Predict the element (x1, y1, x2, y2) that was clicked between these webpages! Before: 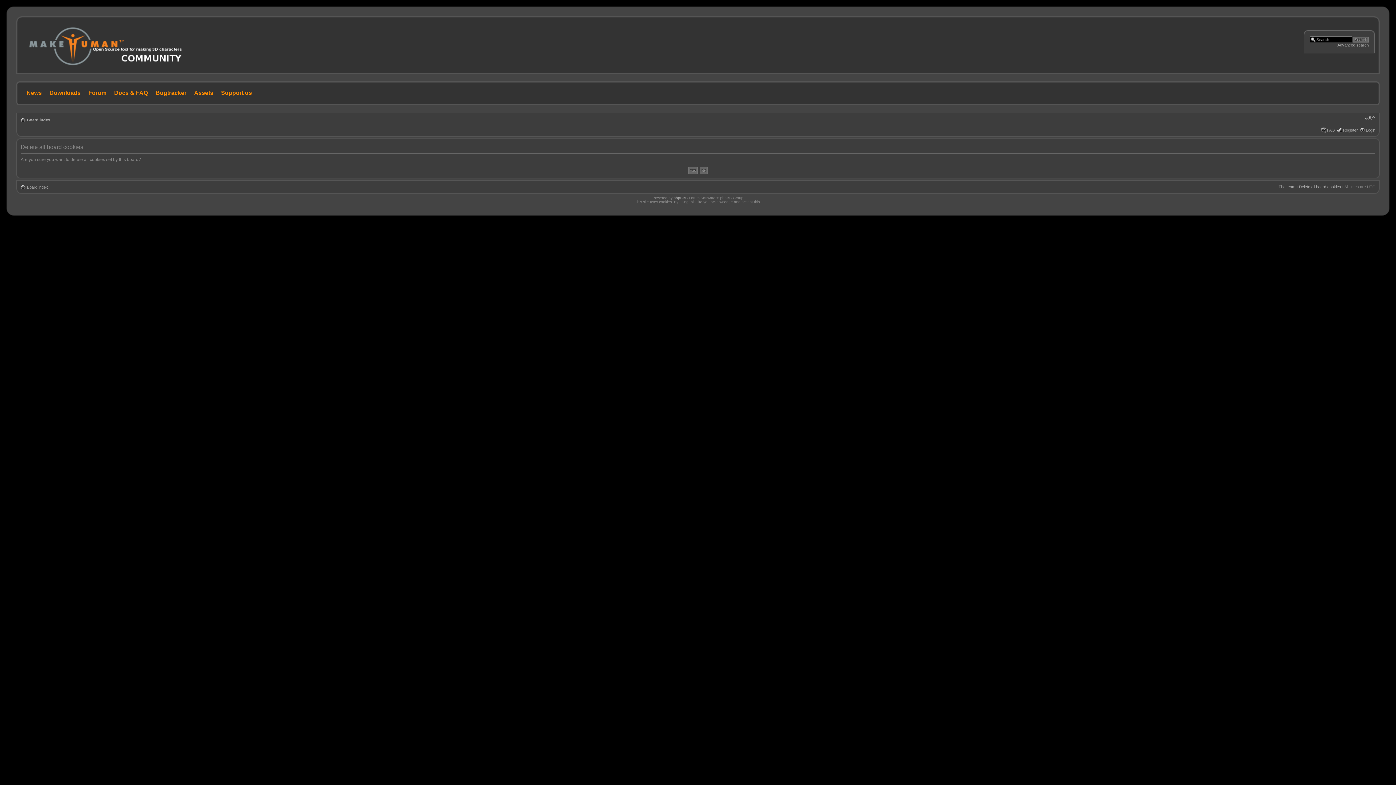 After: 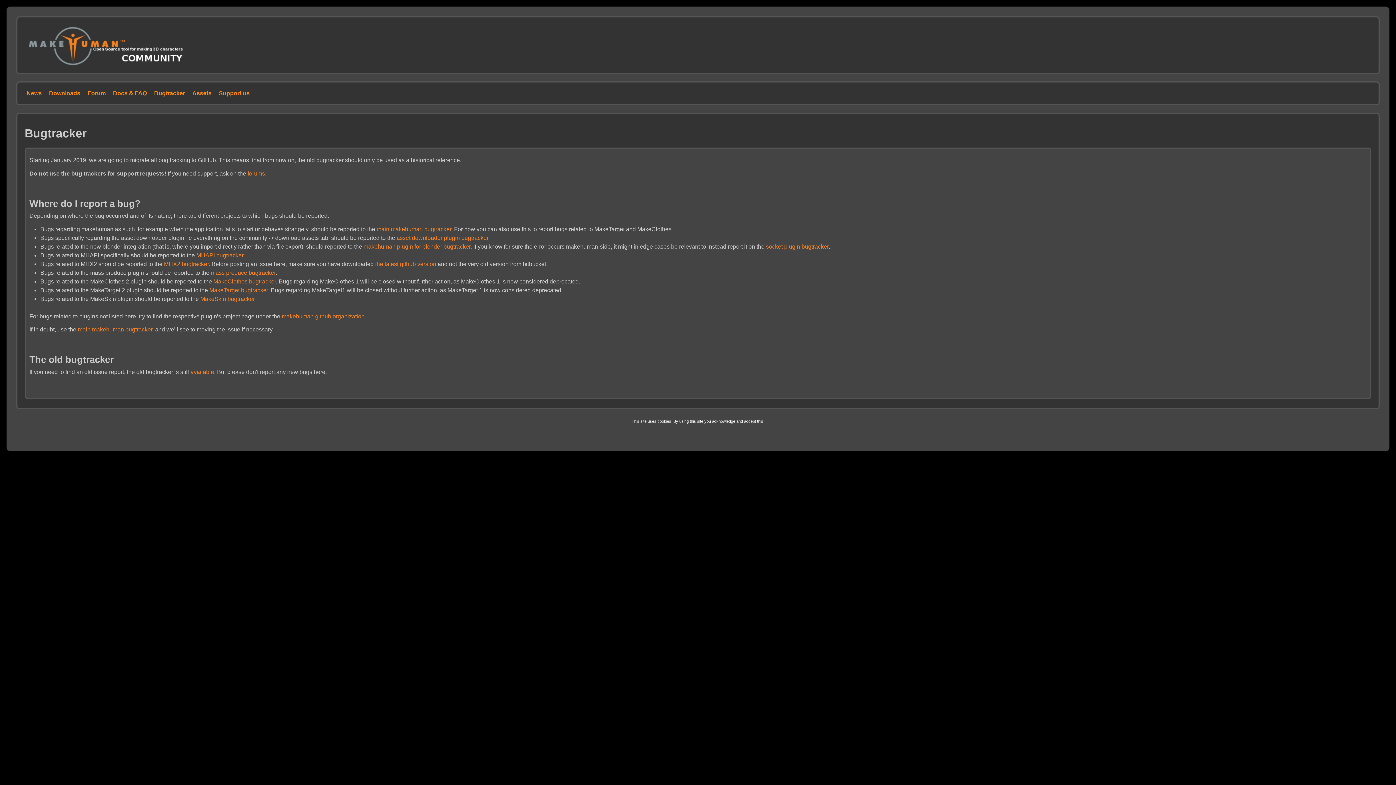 Action: bbox: (150, 89, 188, 95) label: Bugtracker